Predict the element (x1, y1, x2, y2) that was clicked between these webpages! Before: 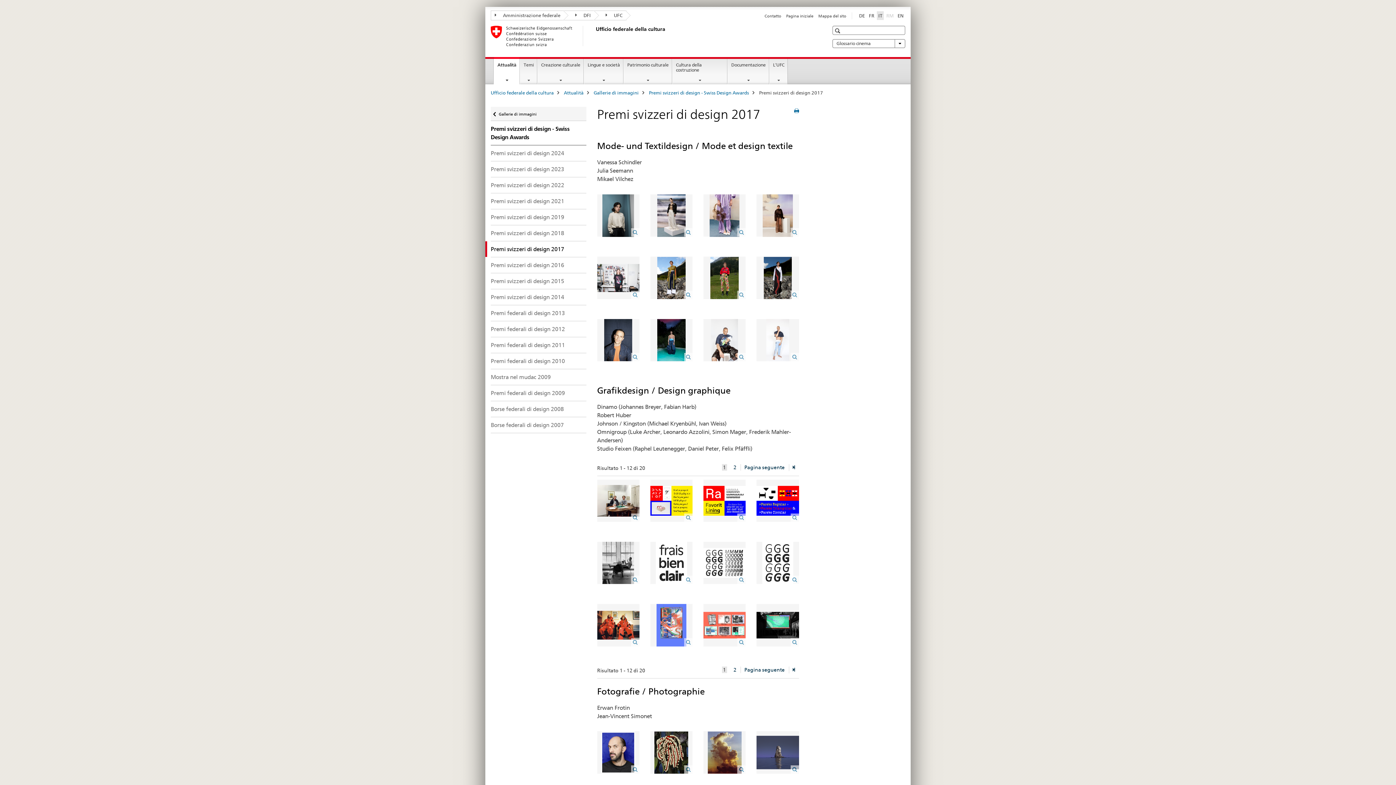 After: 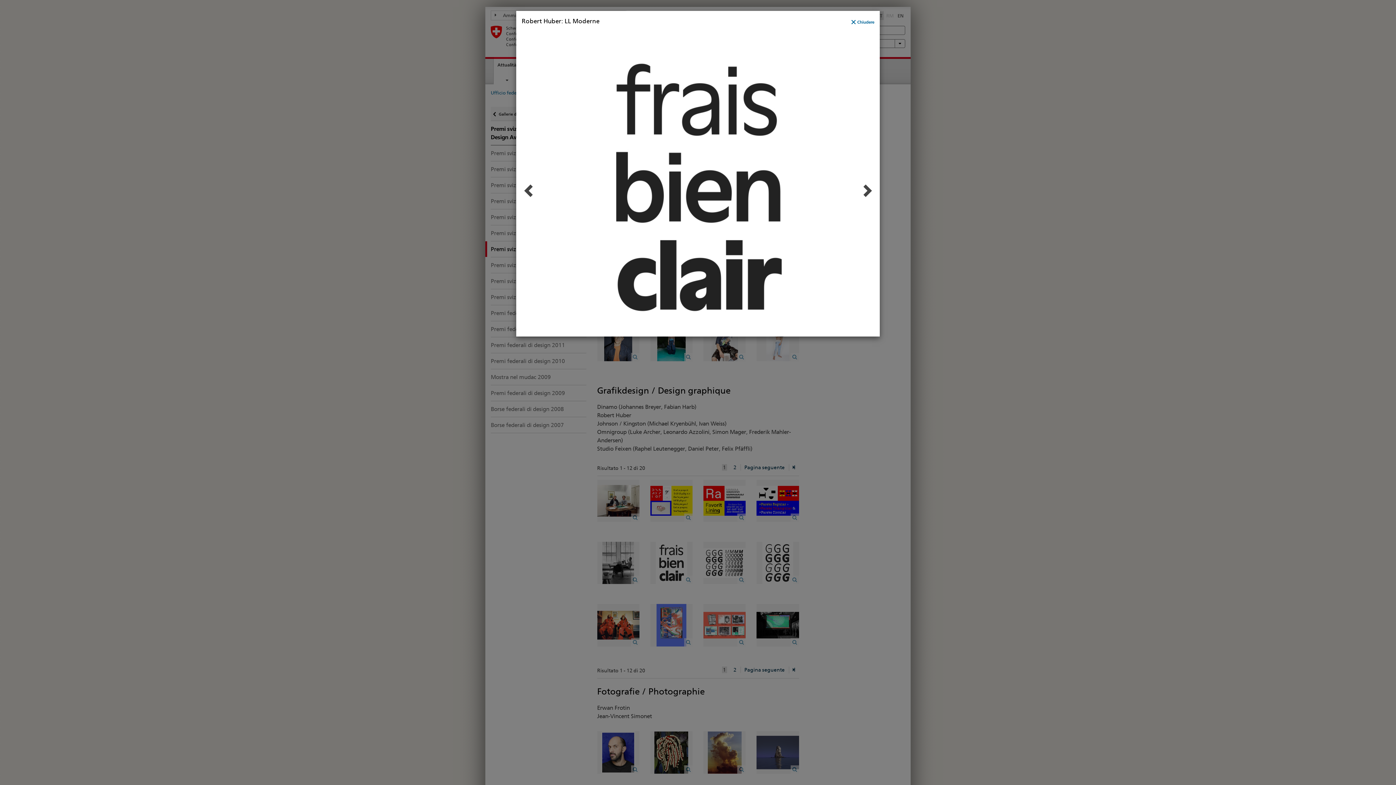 Action: bbox: (650, 542, 692, 584)